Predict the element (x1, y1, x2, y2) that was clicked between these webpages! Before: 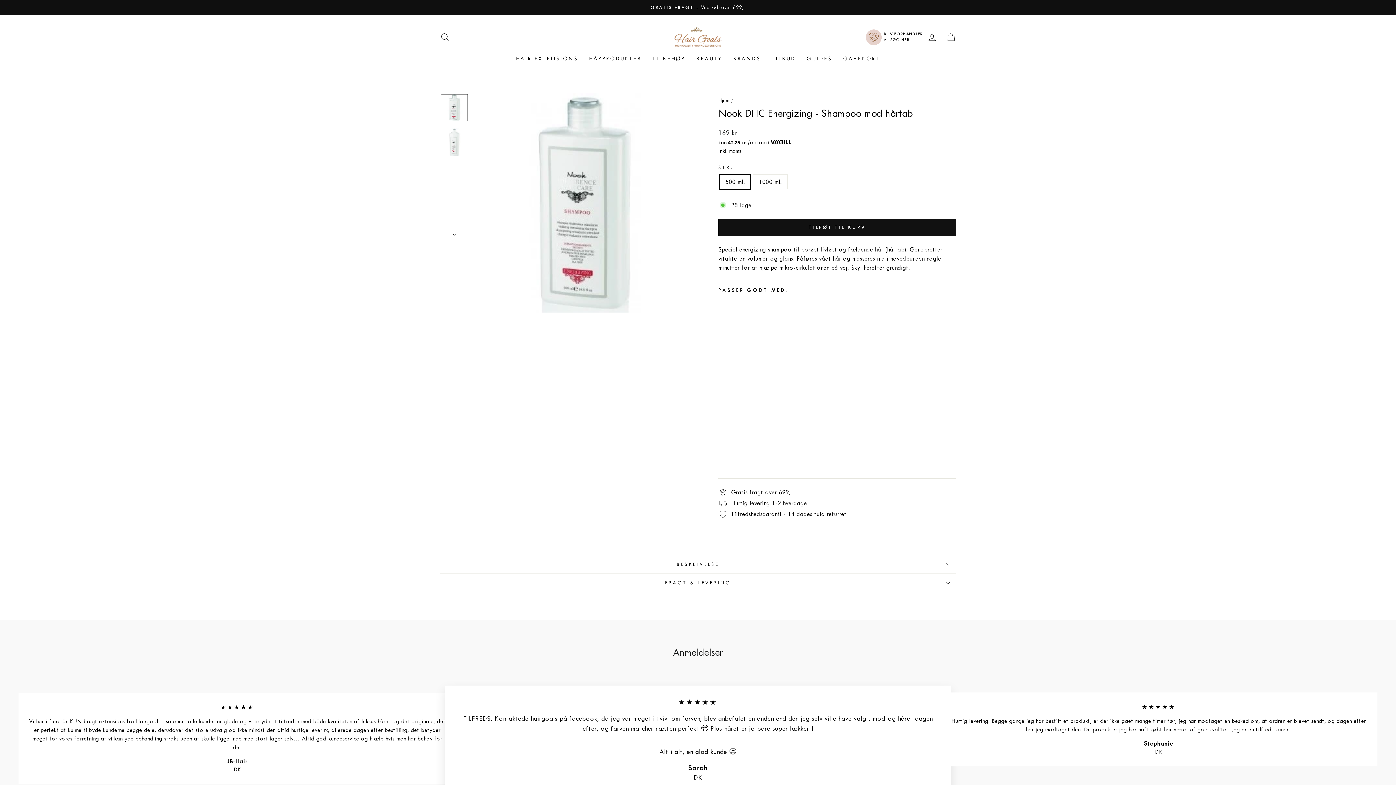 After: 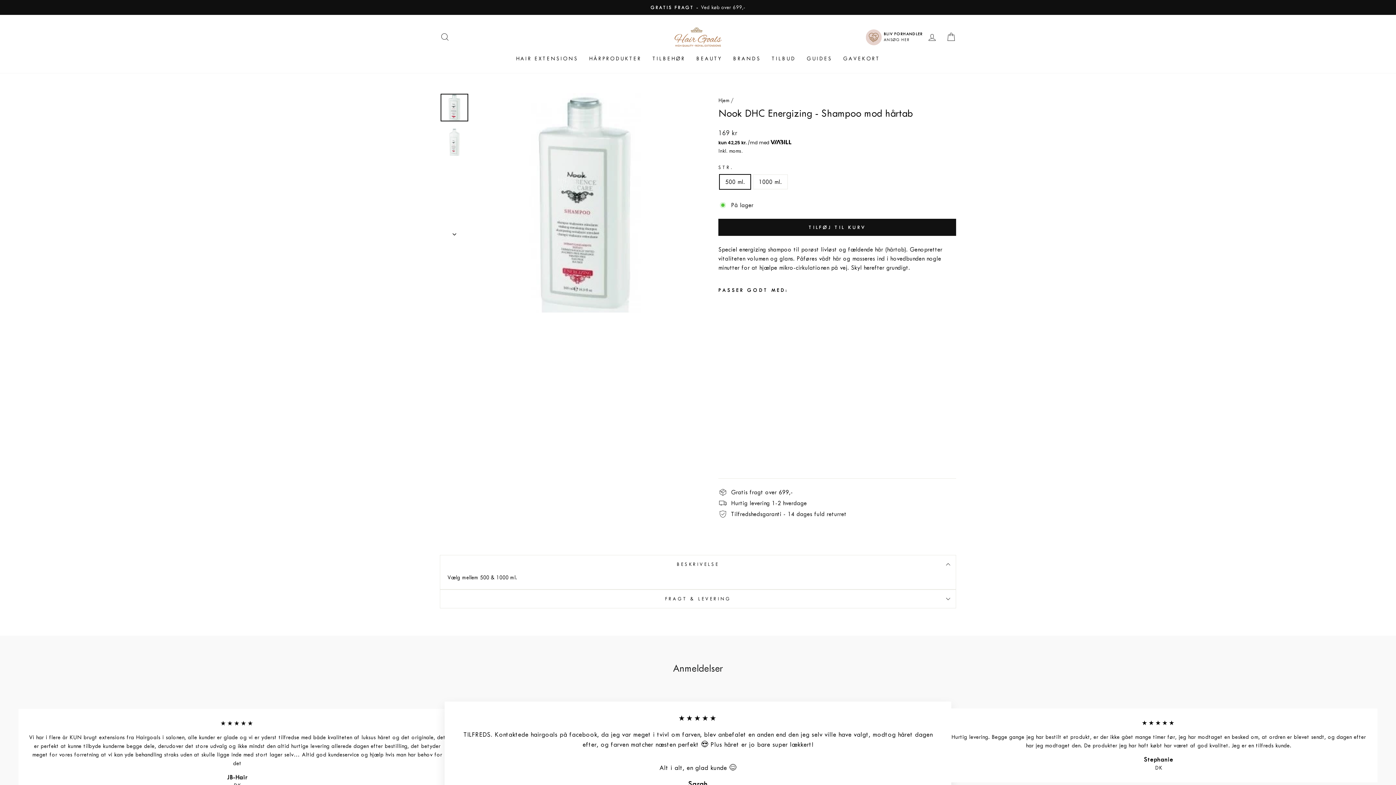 Action: bbox: (440, 555, 956, 573) label: BESKRIVELSE